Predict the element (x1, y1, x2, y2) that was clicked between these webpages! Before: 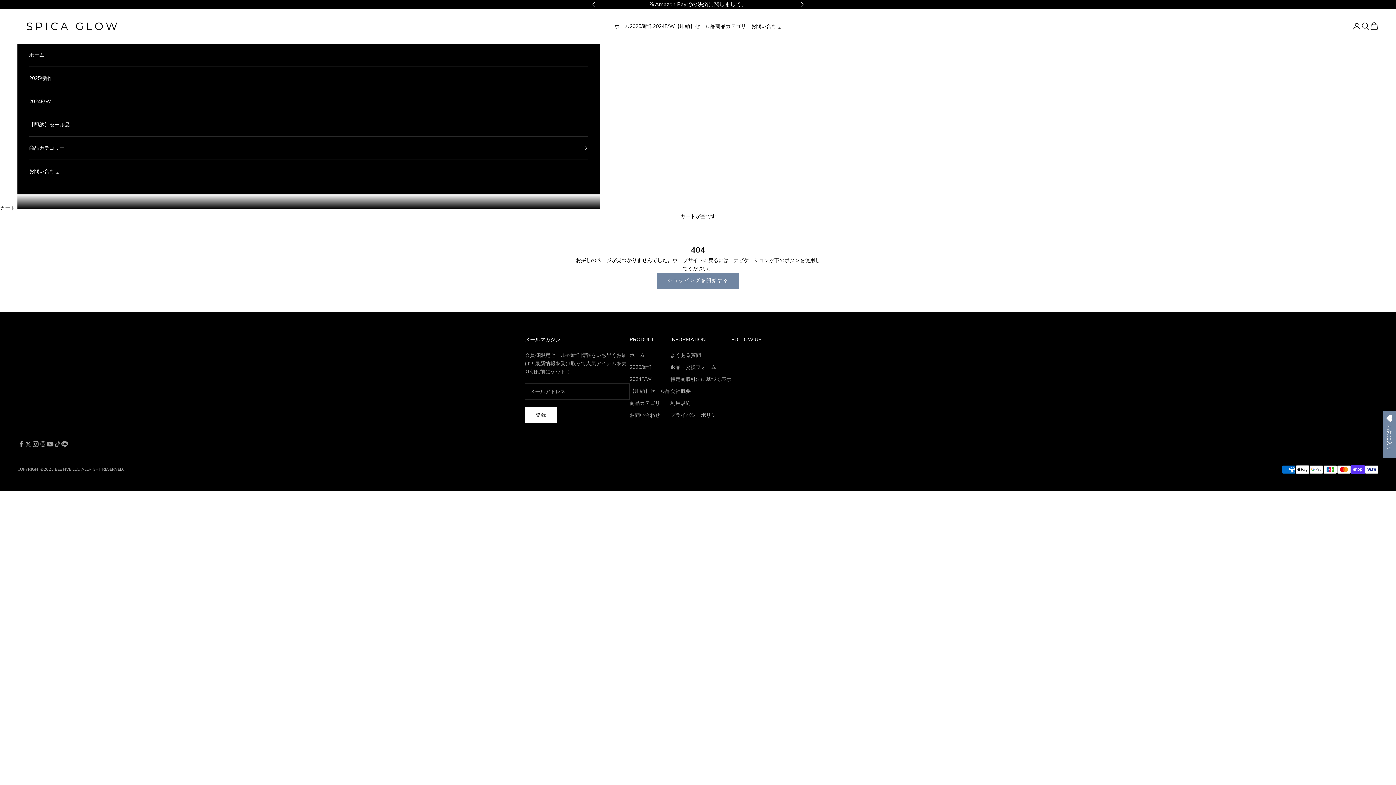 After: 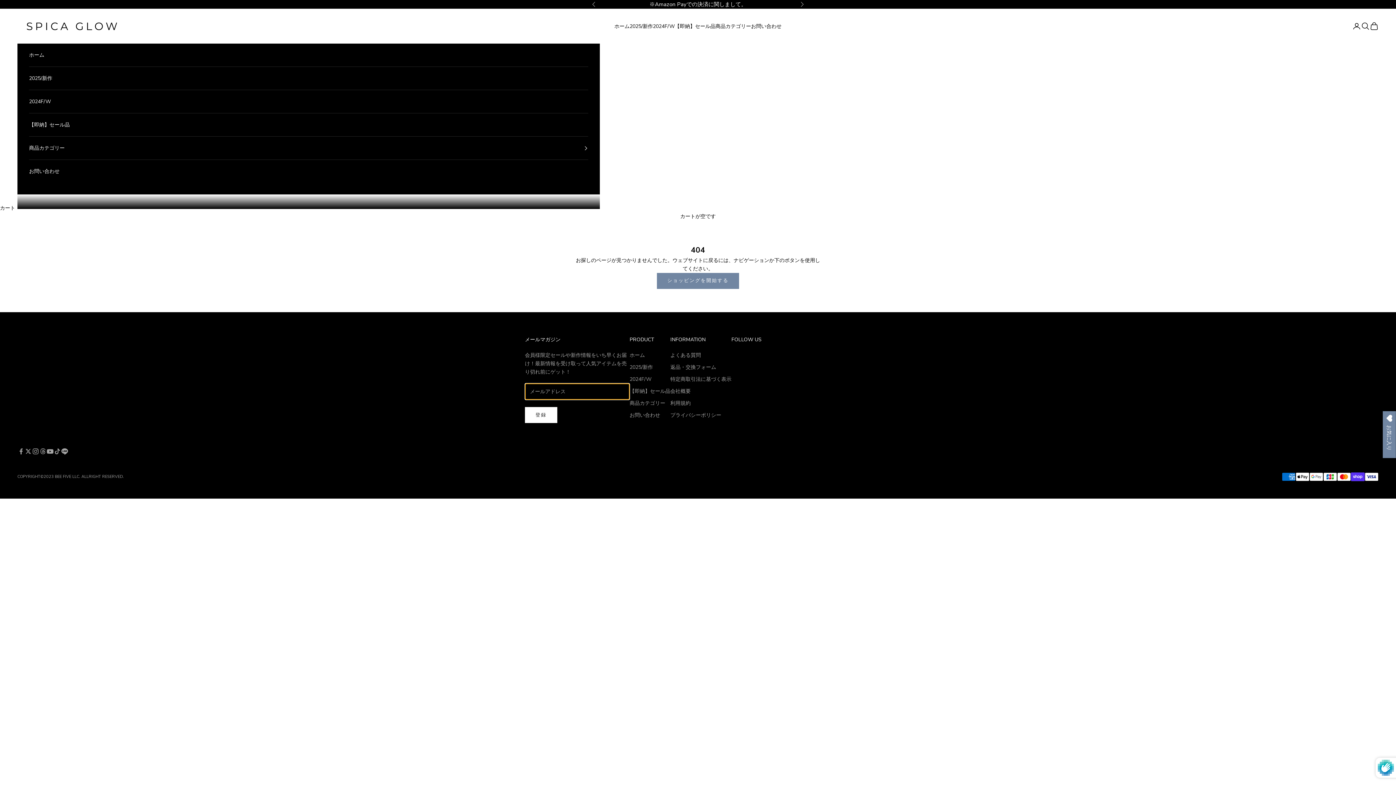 Action: bbox: (525, 407, 557, 423) label: 登録